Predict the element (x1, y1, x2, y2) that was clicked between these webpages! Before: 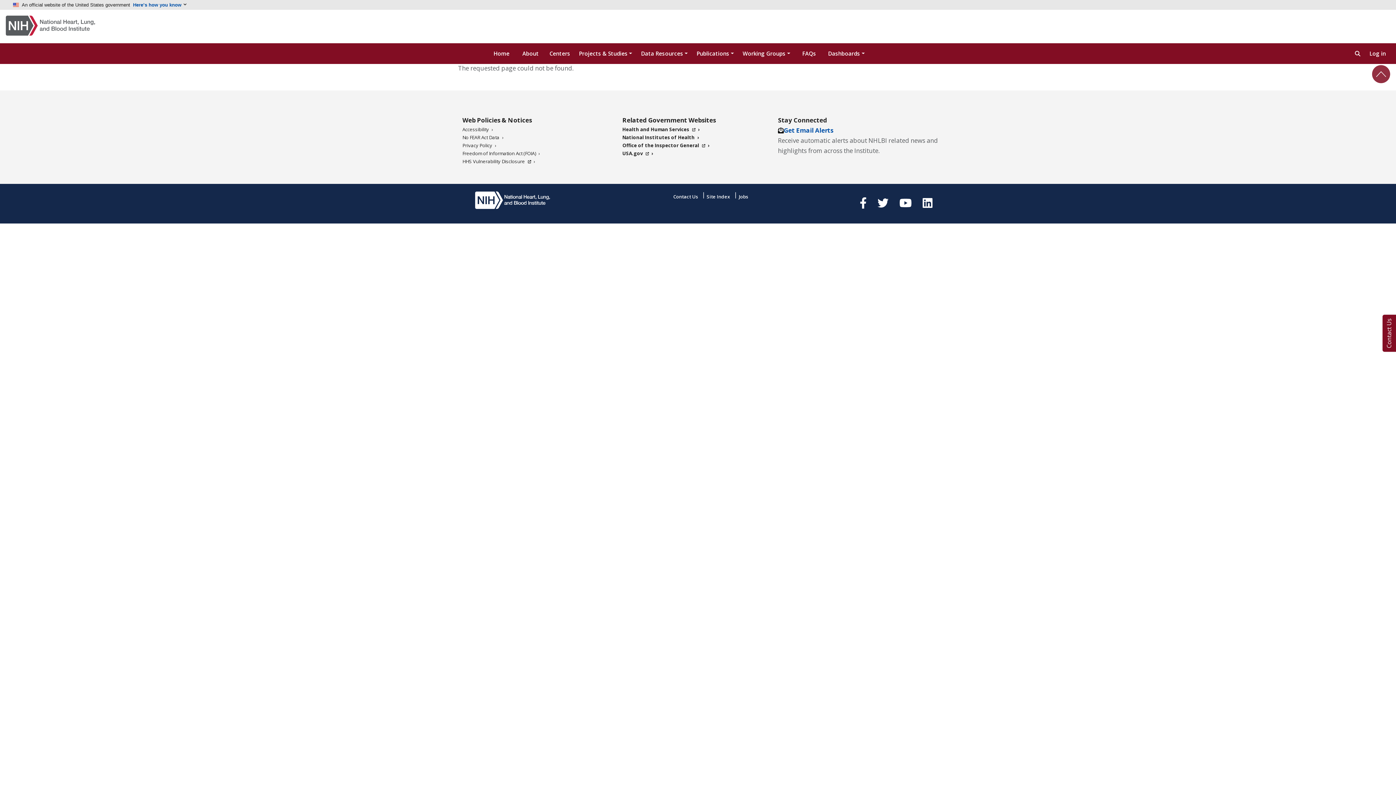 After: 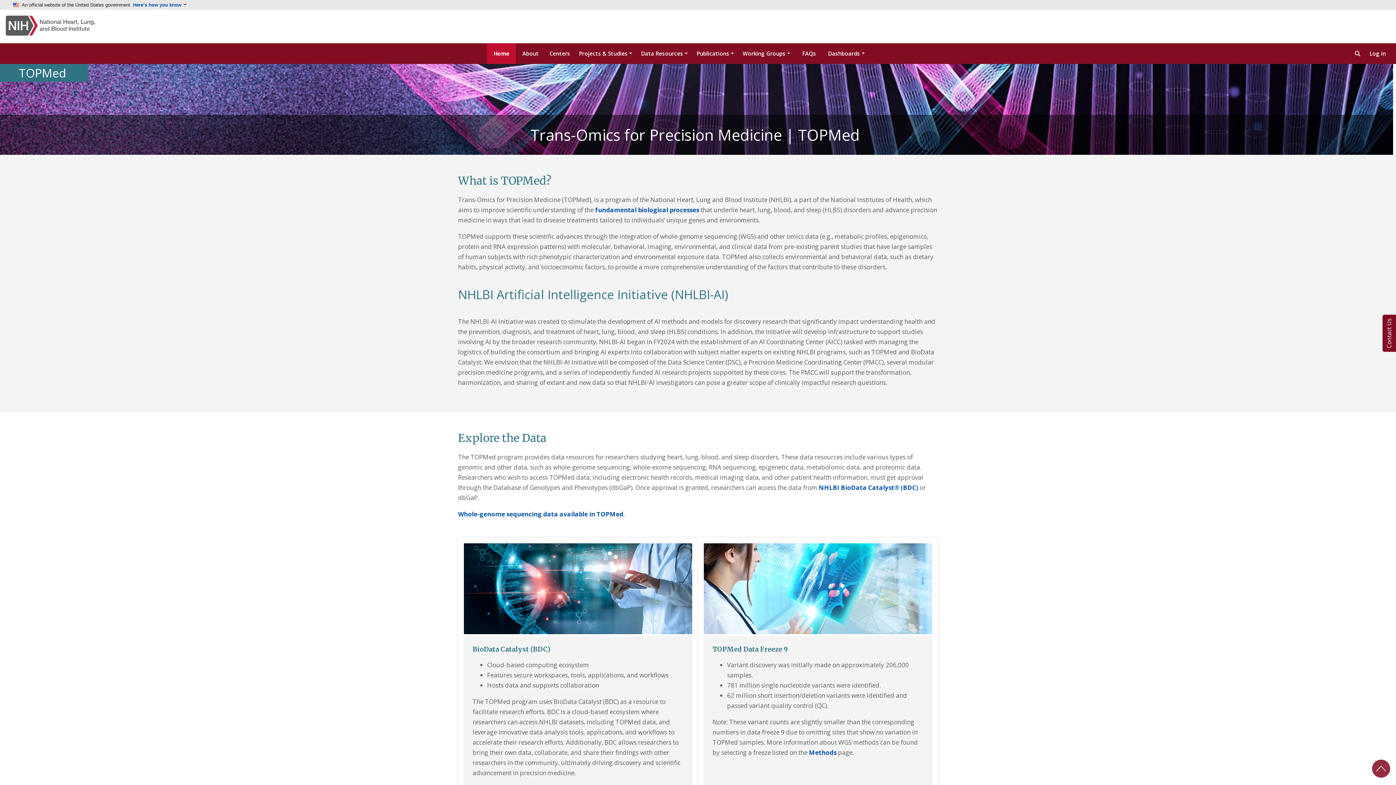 Action: label: Home bbox: (487, 43, 516, 63)